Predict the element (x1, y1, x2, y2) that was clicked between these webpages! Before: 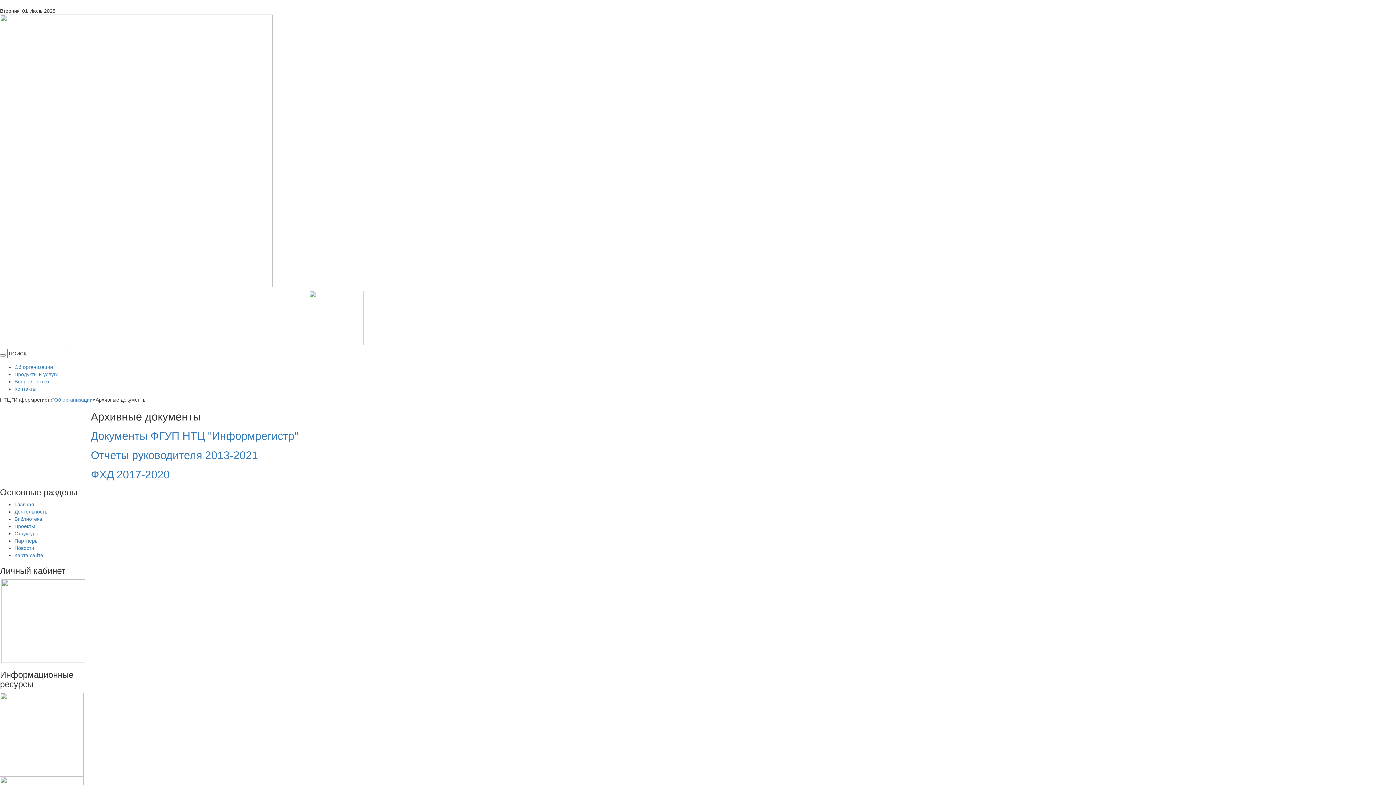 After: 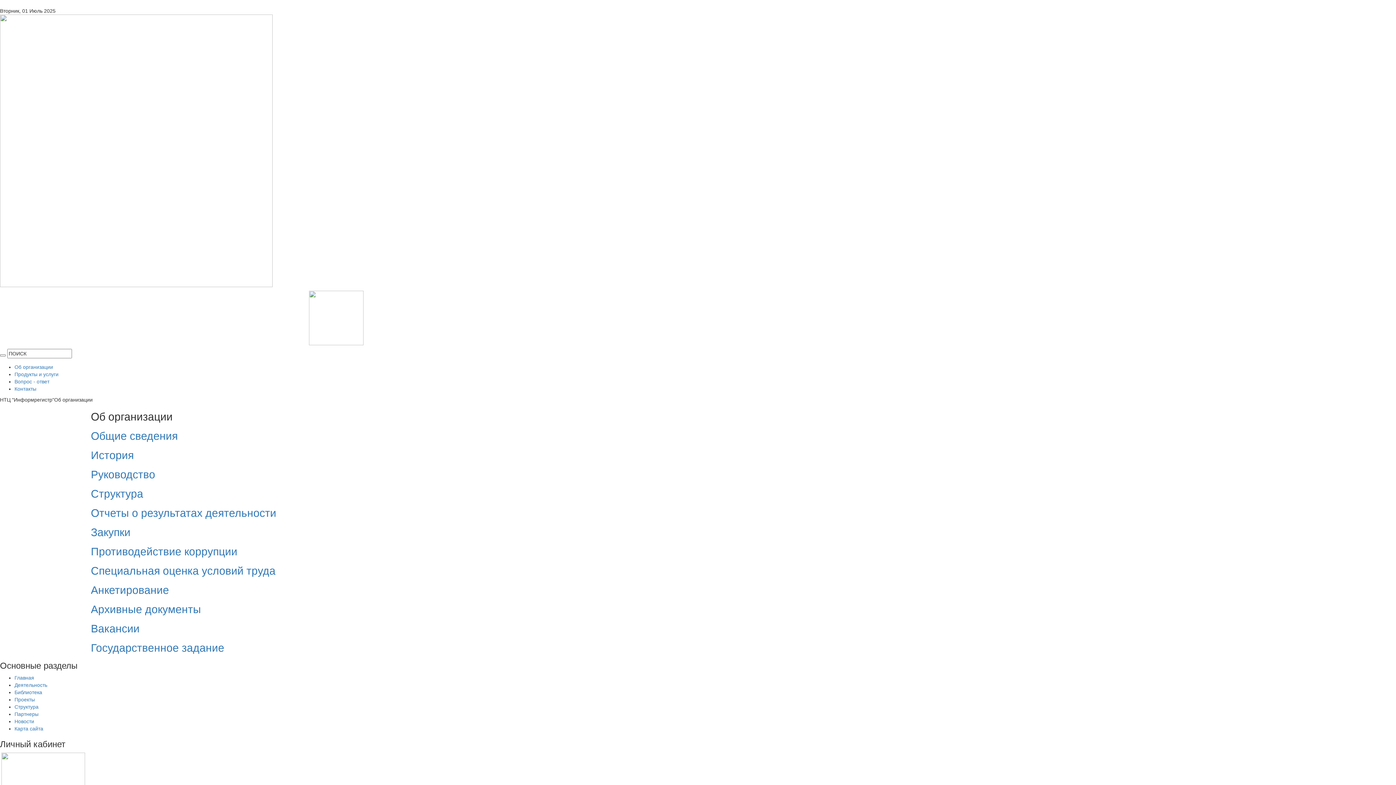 Action: label: Об организации bbox: (14, 364, 53, 370)